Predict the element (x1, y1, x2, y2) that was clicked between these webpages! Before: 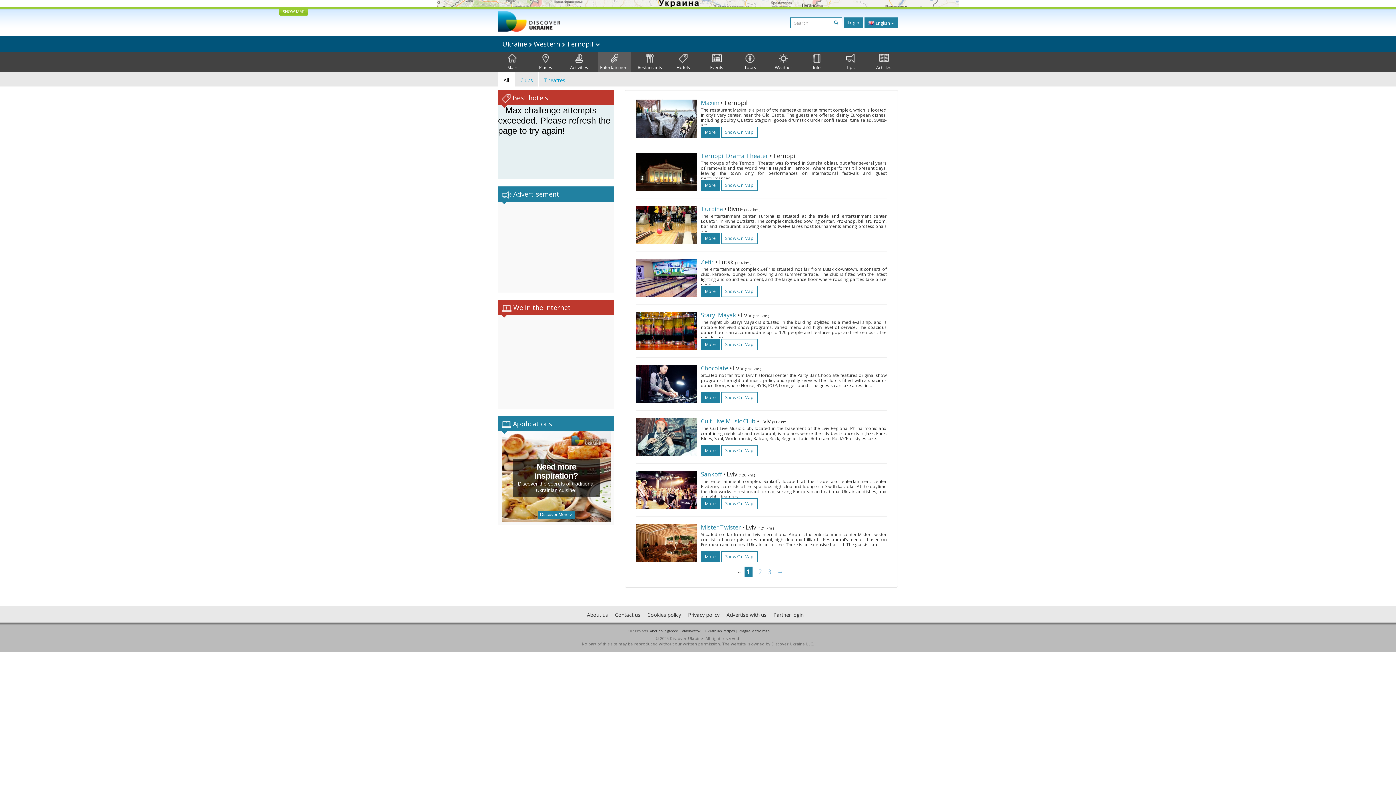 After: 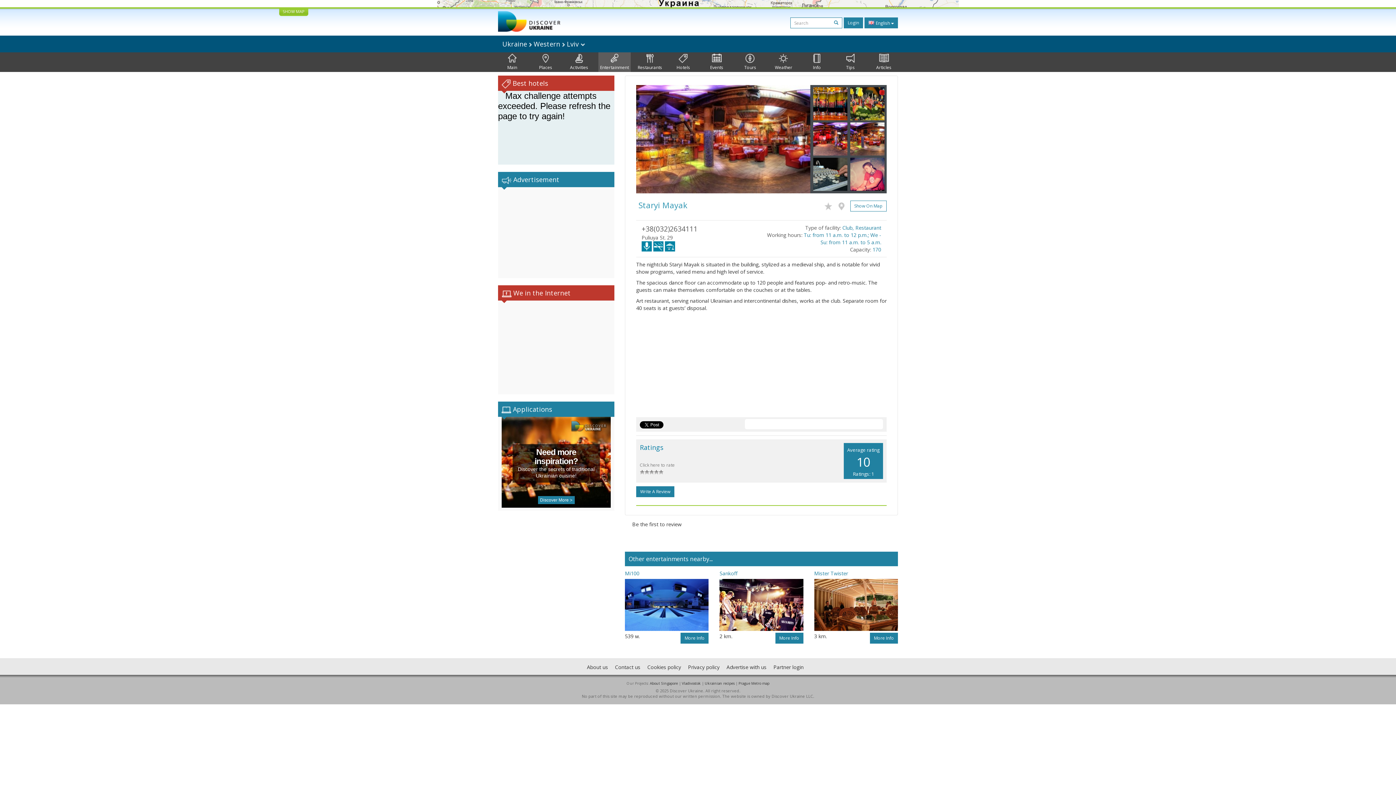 Action: label: More bbox: (701, 339, 720, 350)